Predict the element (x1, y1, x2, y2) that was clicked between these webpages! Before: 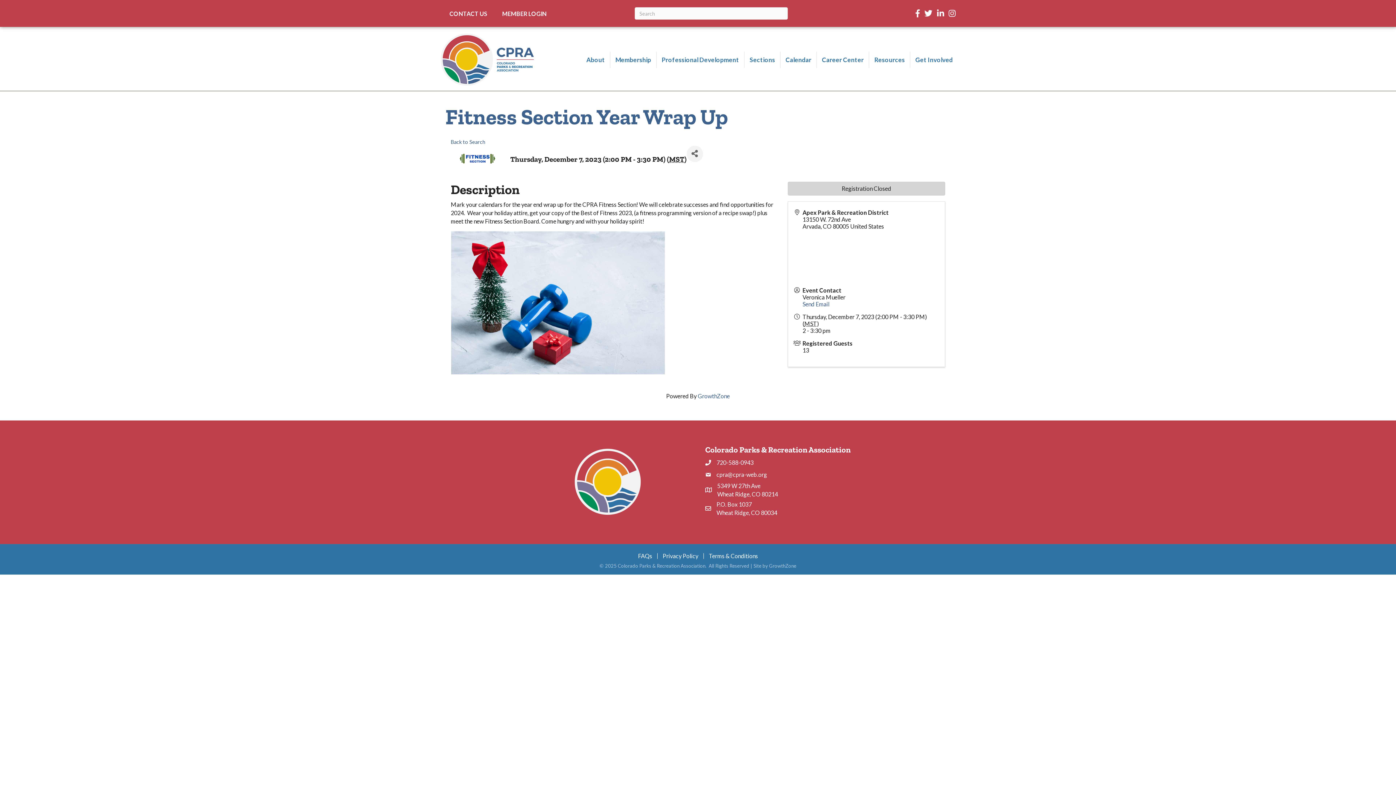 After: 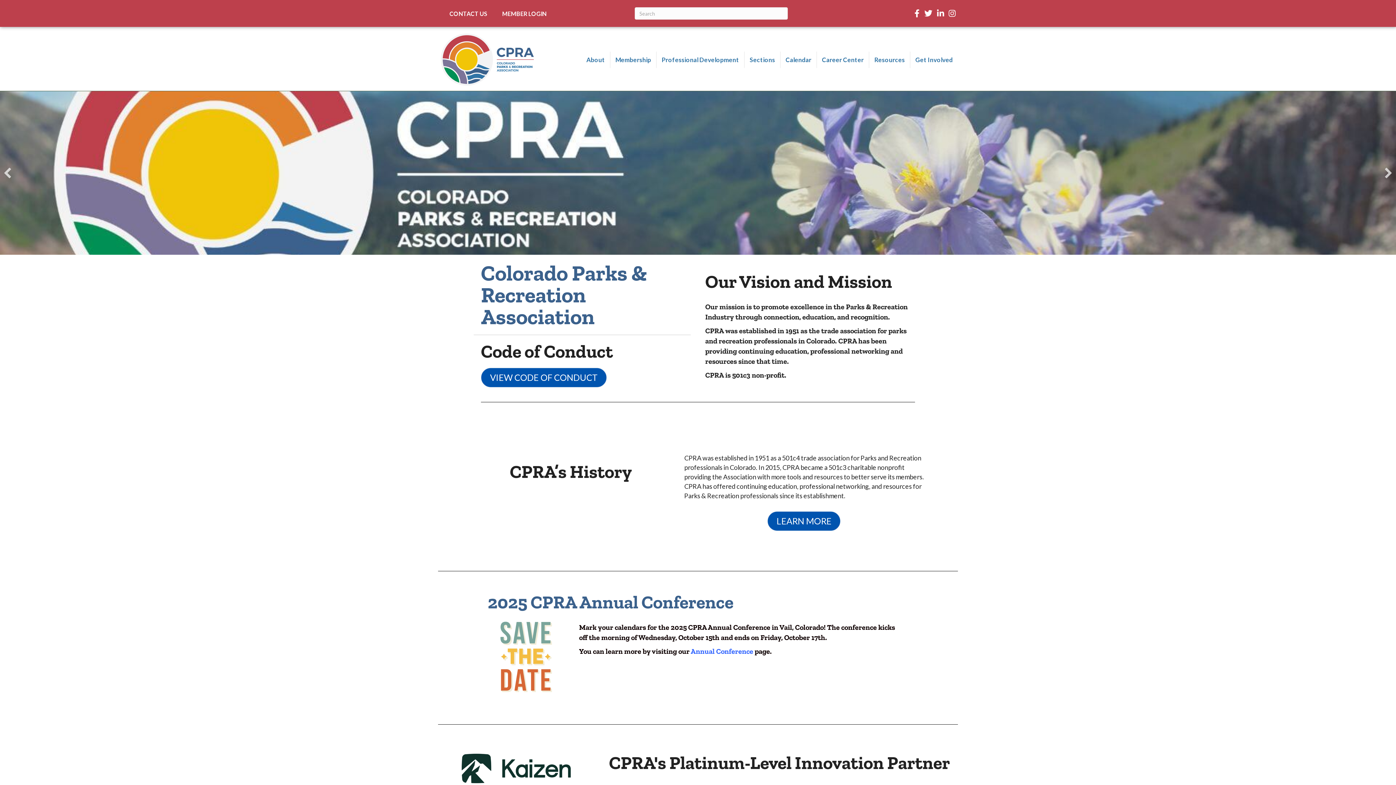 Action: bbox: (657, 553, 703, 559) label: Privacy Policy